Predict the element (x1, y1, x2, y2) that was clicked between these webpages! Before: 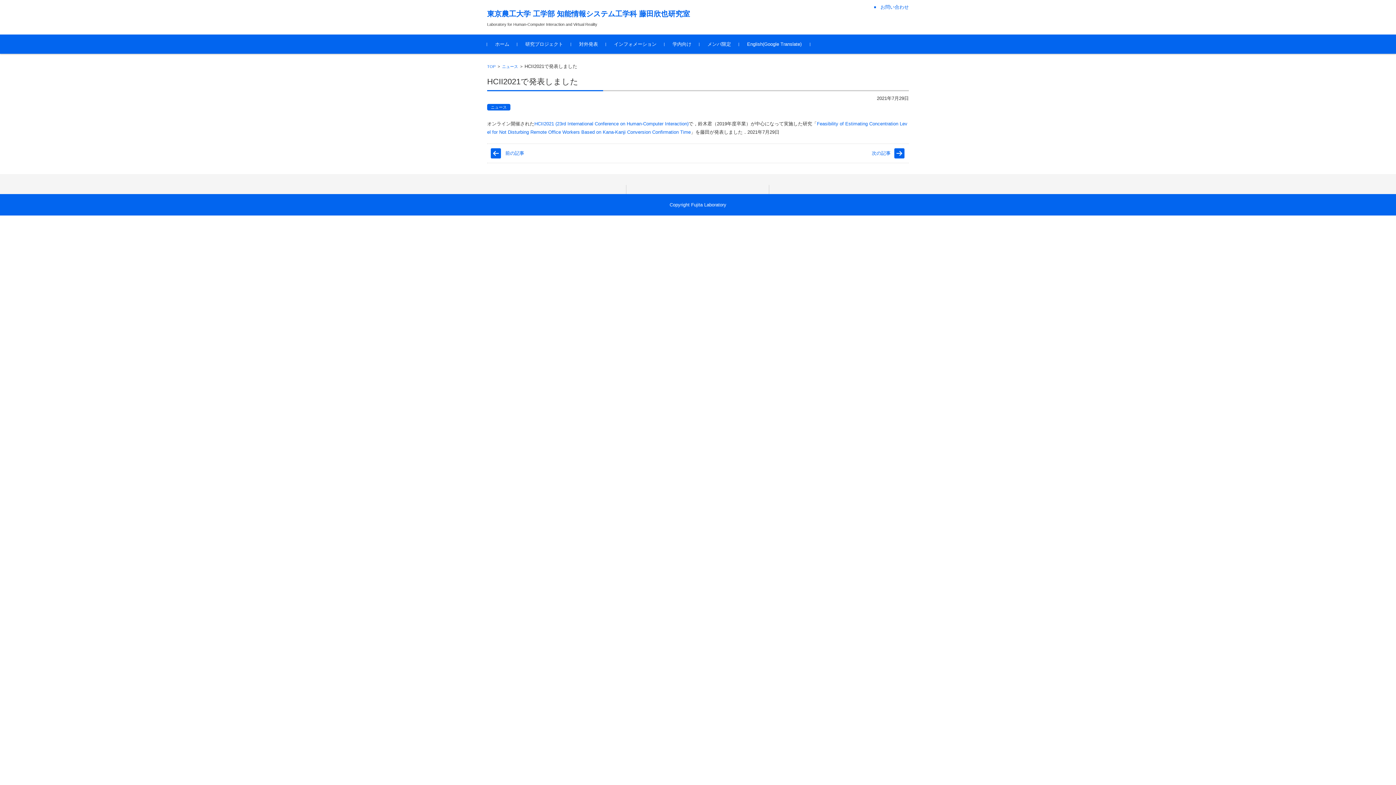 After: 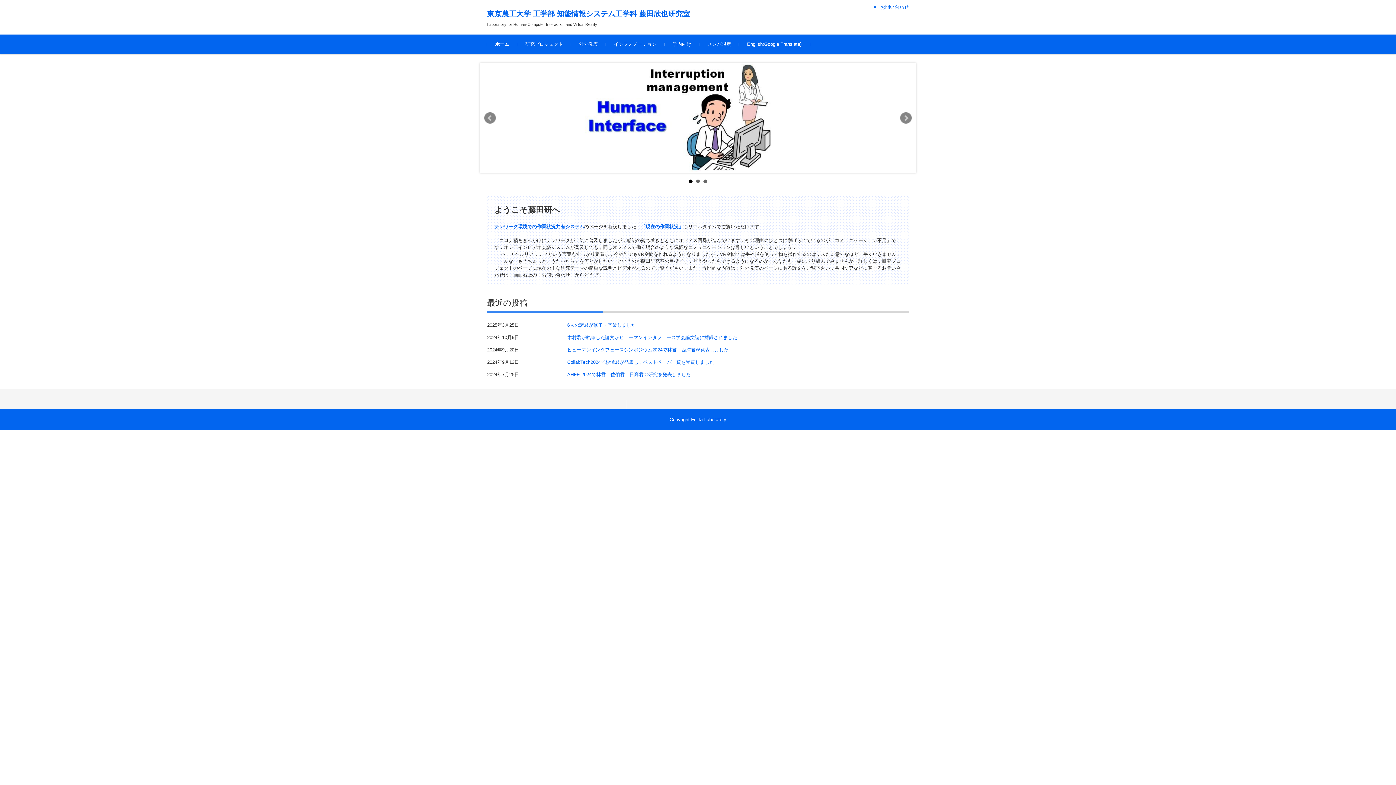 Action: bbox: (487, 34, 517, 53) label: ホーム